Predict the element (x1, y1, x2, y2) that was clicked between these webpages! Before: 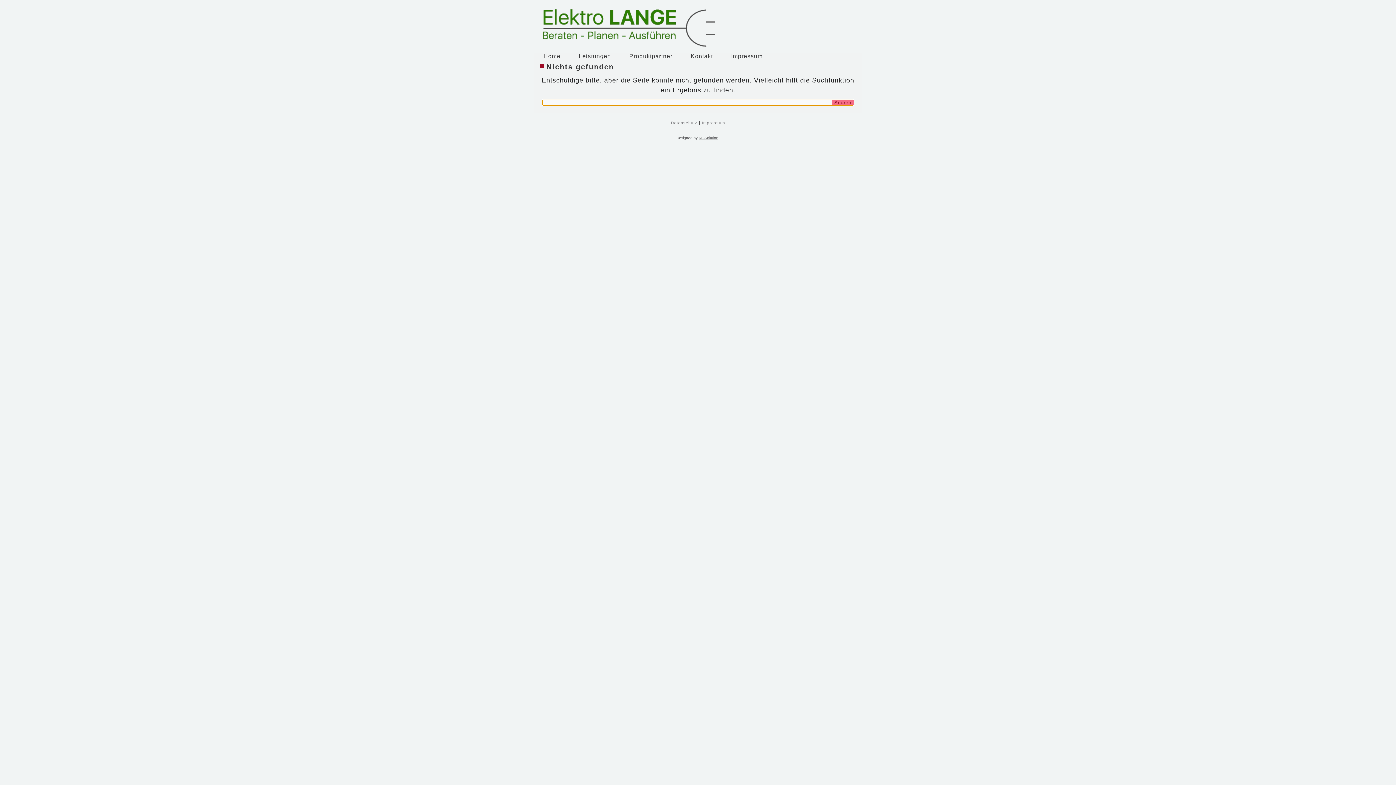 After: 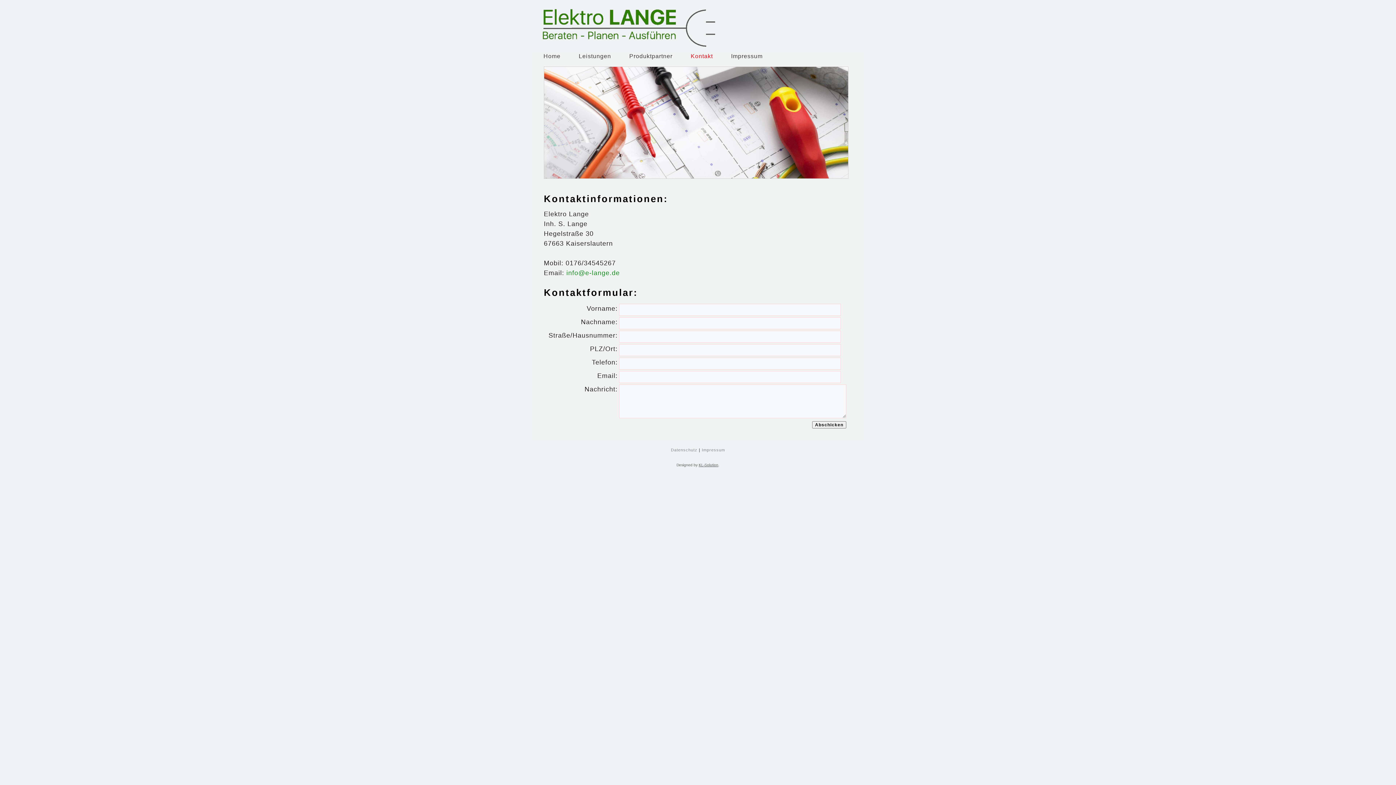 Action: label: Kontakt bbox: (681, 46, 722, 66)